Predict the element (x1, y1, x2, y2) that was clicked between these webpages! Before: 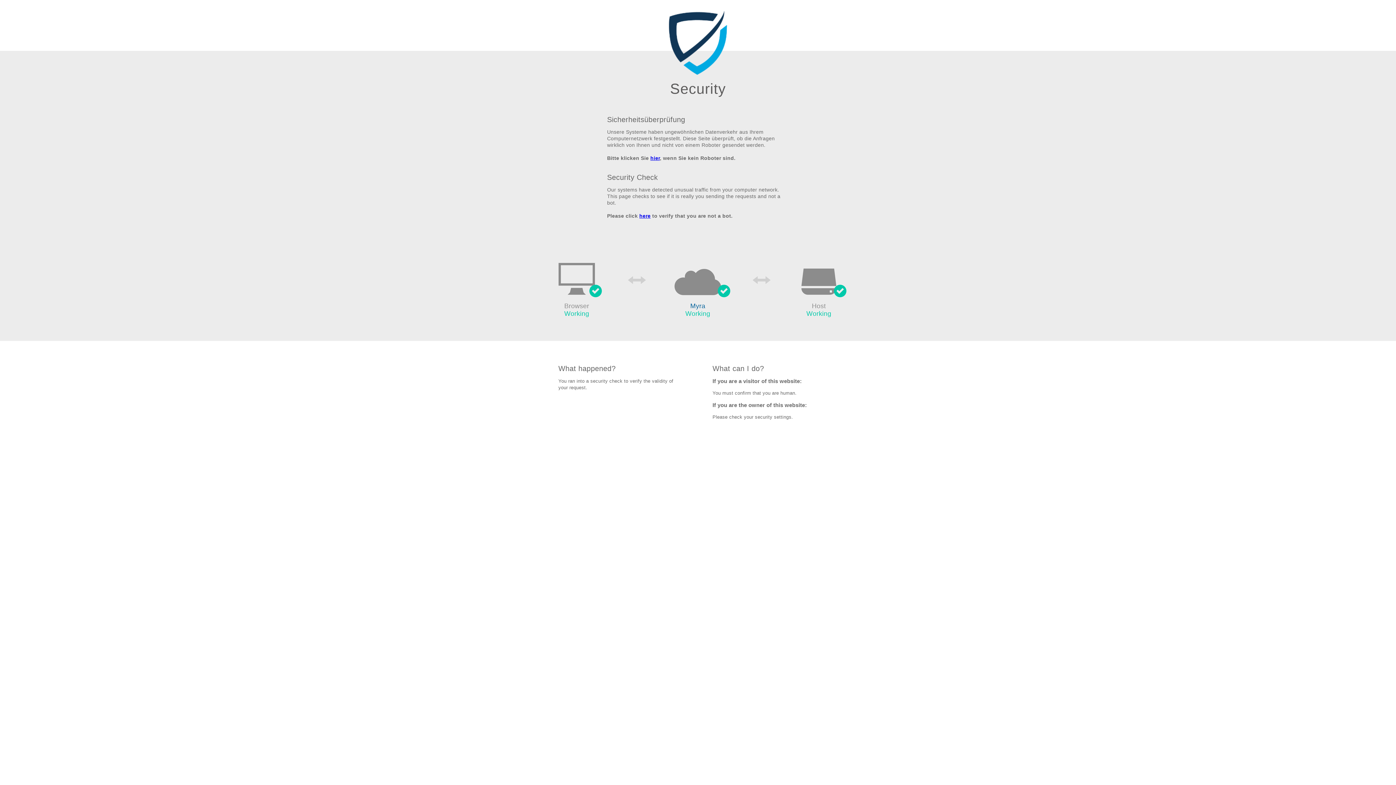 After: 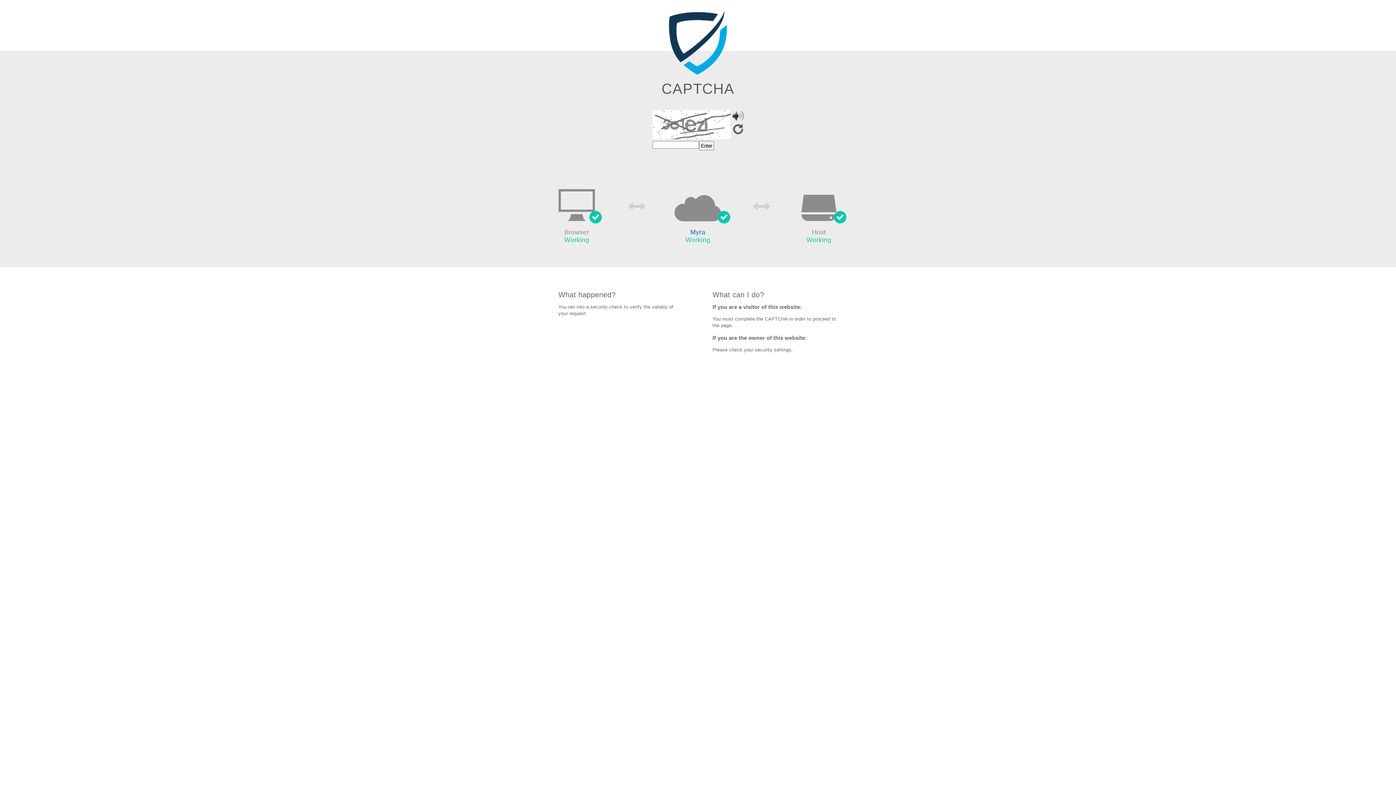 Action: label: hier bbox: (650, 155, 660, 161)